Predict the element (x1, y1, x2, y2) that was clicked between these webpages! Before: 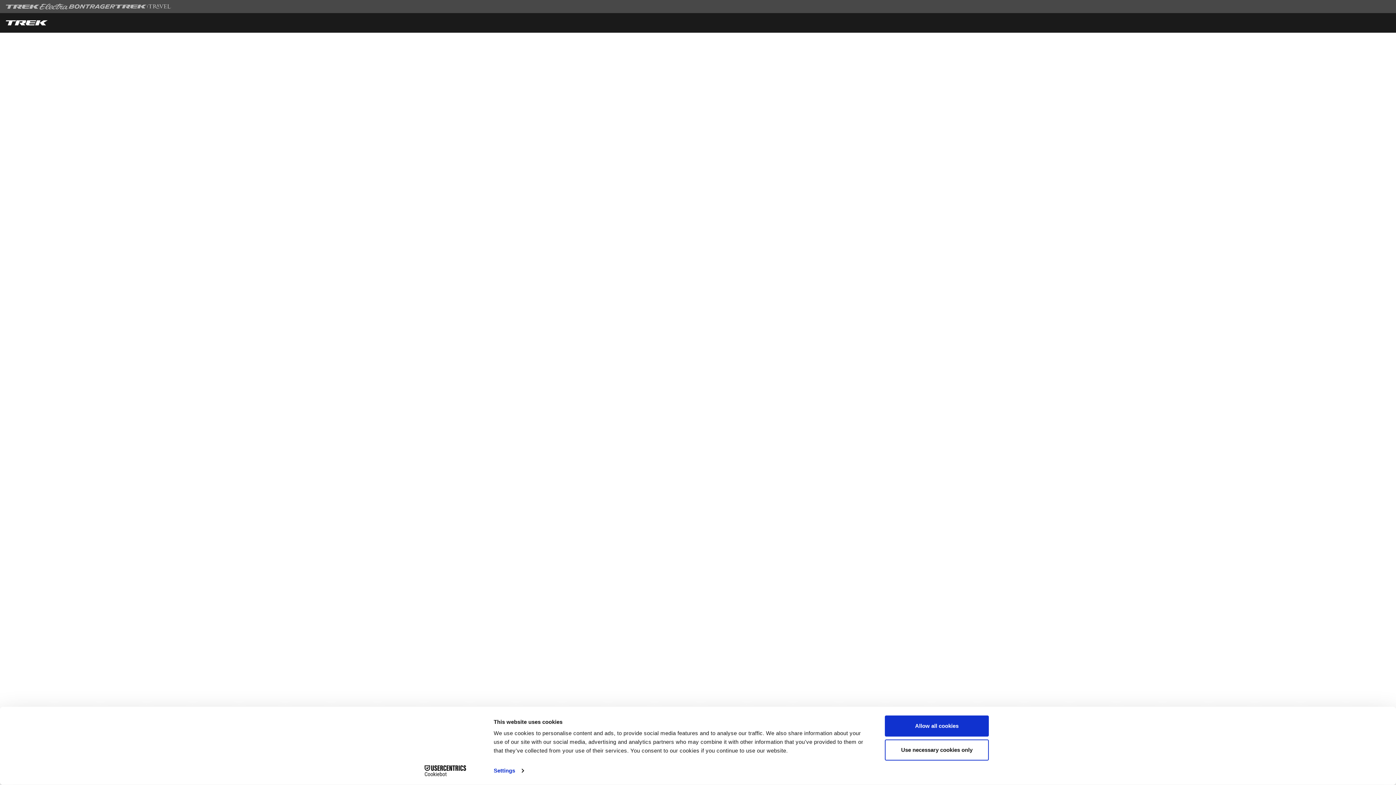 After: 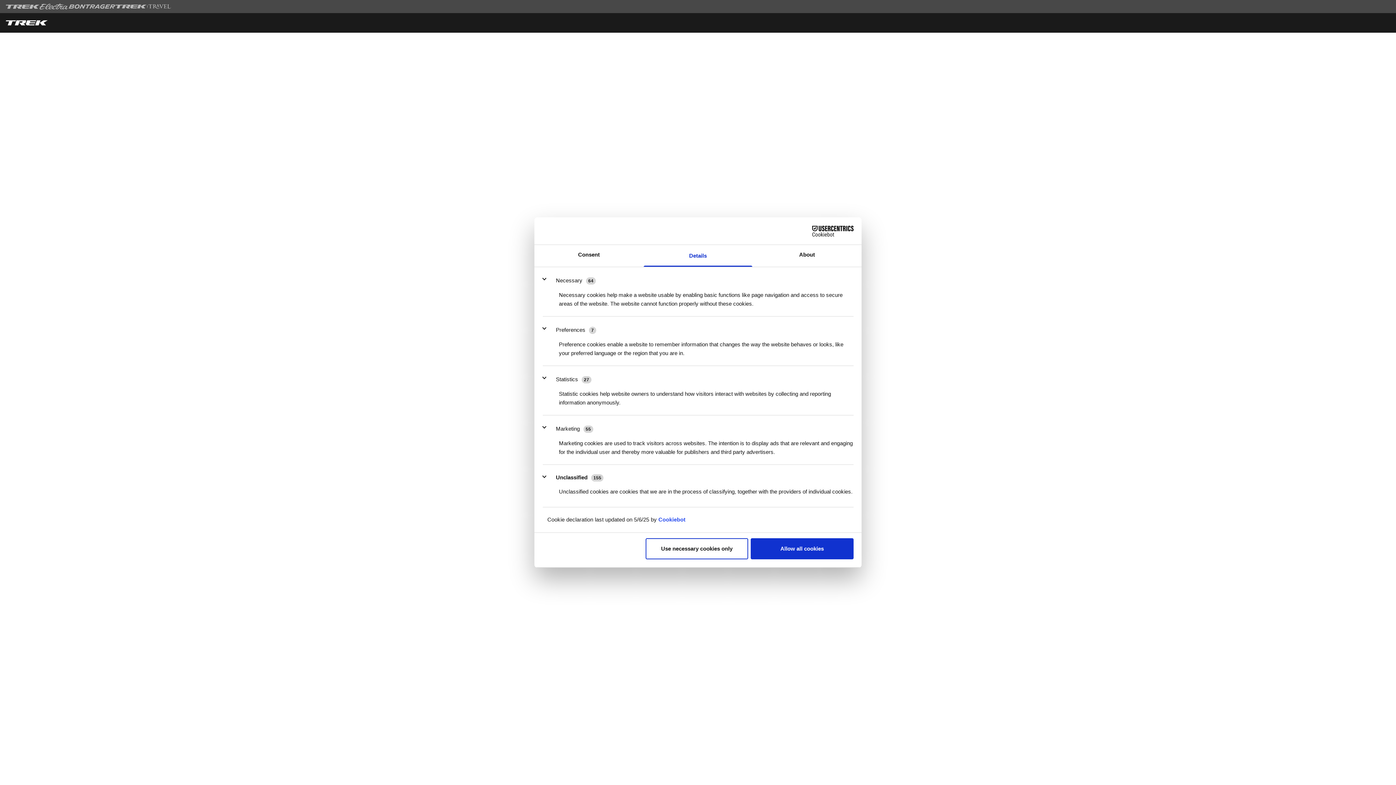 Action: label: Settings bbox: (493, 765, 523, 776)